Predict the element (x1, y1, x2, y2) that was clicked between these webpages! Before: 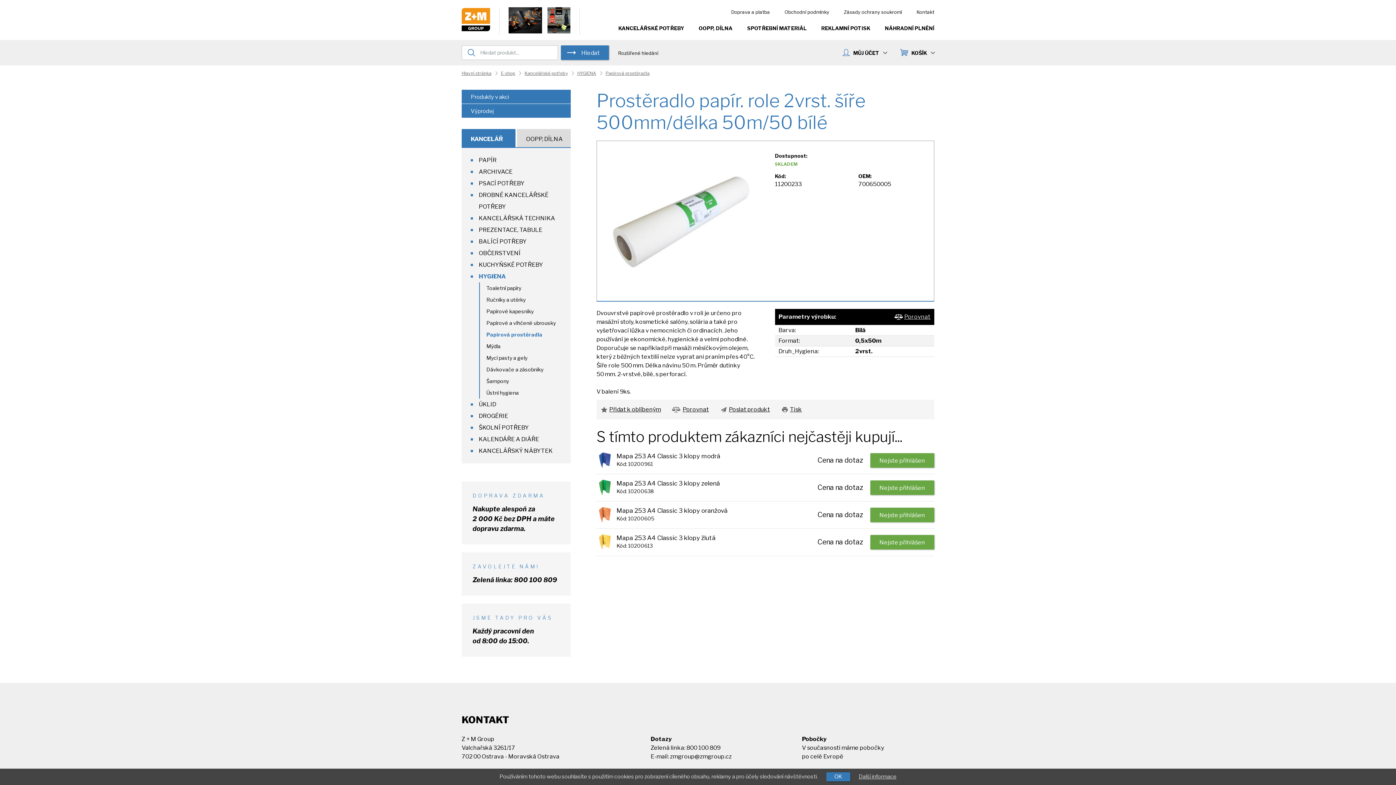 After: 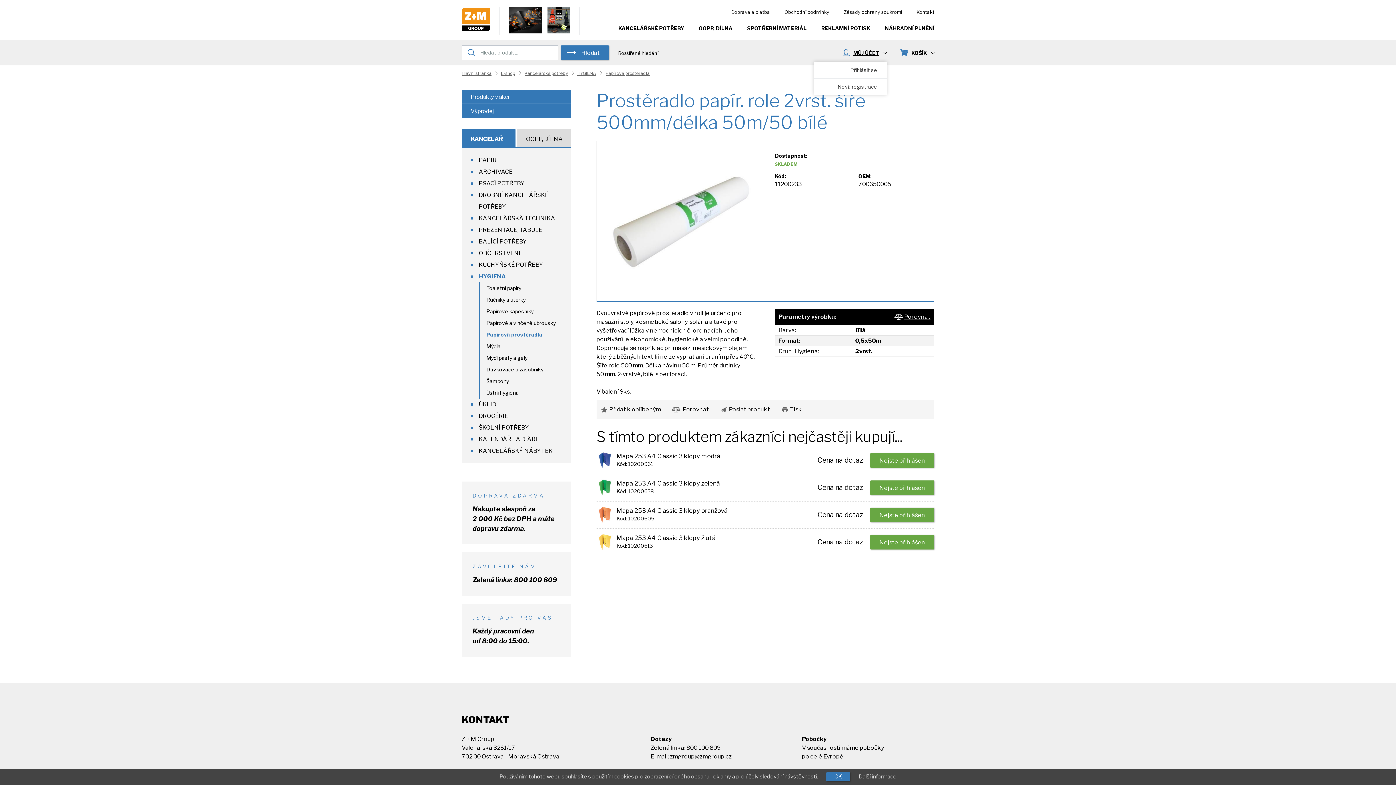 Action: label: MŮJ ÚČET bbox: (842, 44, 886, 61)